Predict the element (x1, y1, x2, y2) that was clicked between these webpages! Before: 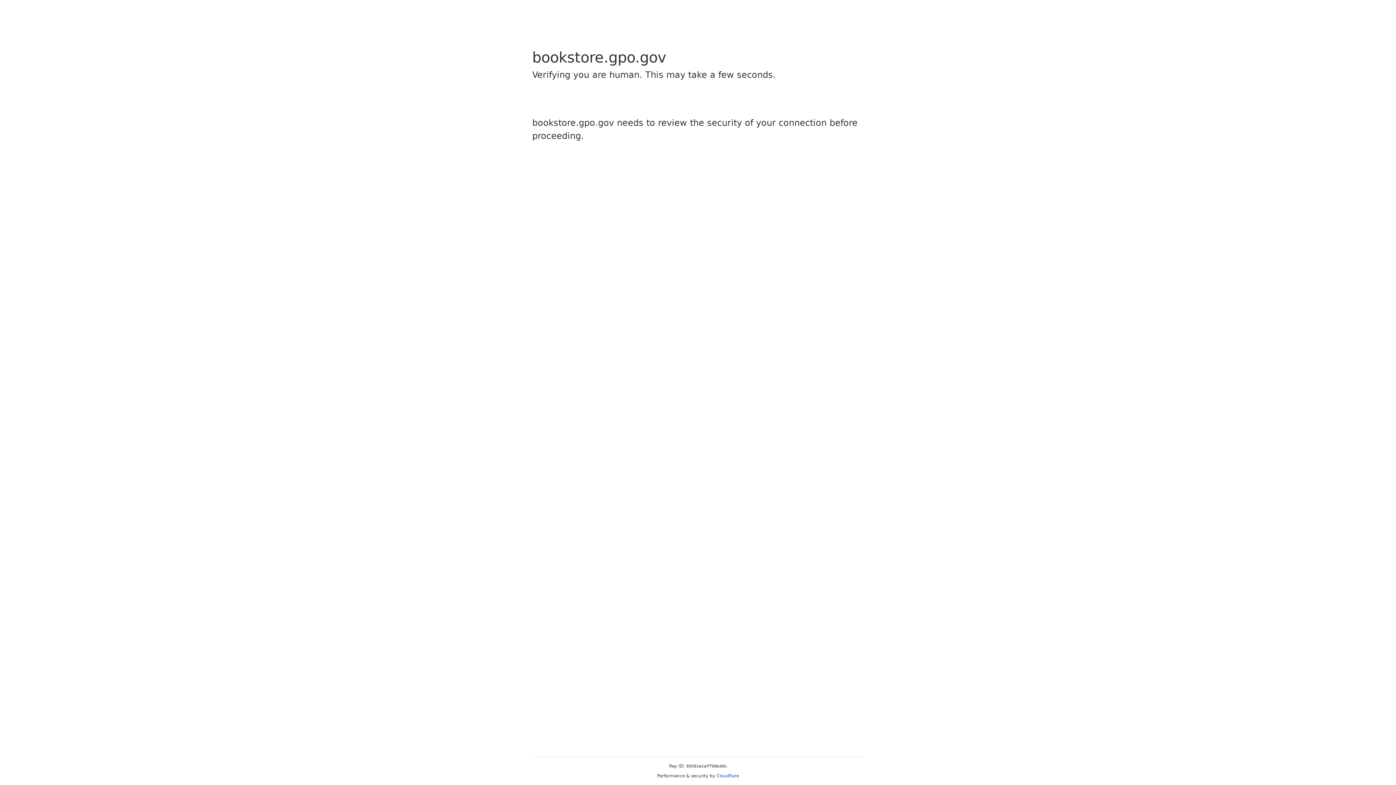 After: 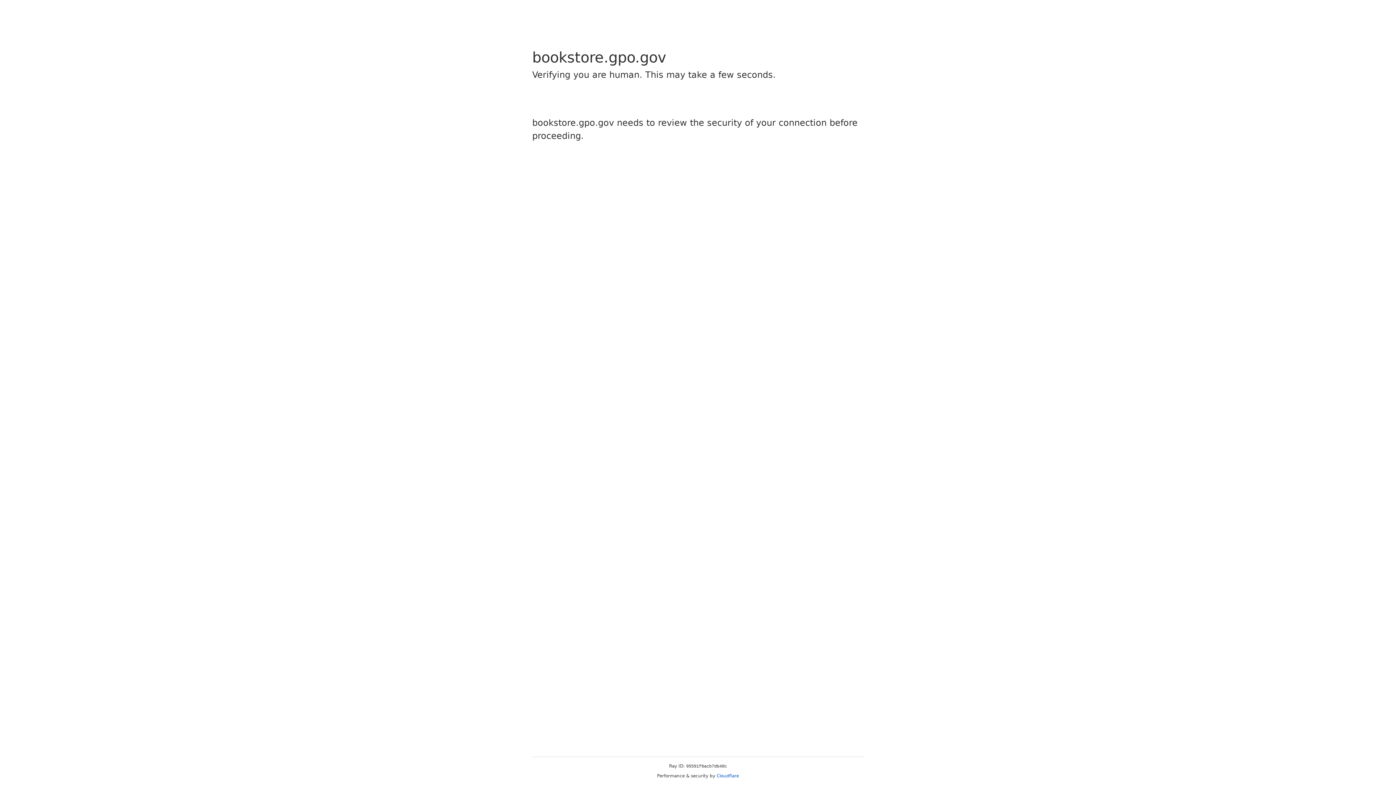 Action: bbox: (716, 773, 739, 778) label: Cloudflare